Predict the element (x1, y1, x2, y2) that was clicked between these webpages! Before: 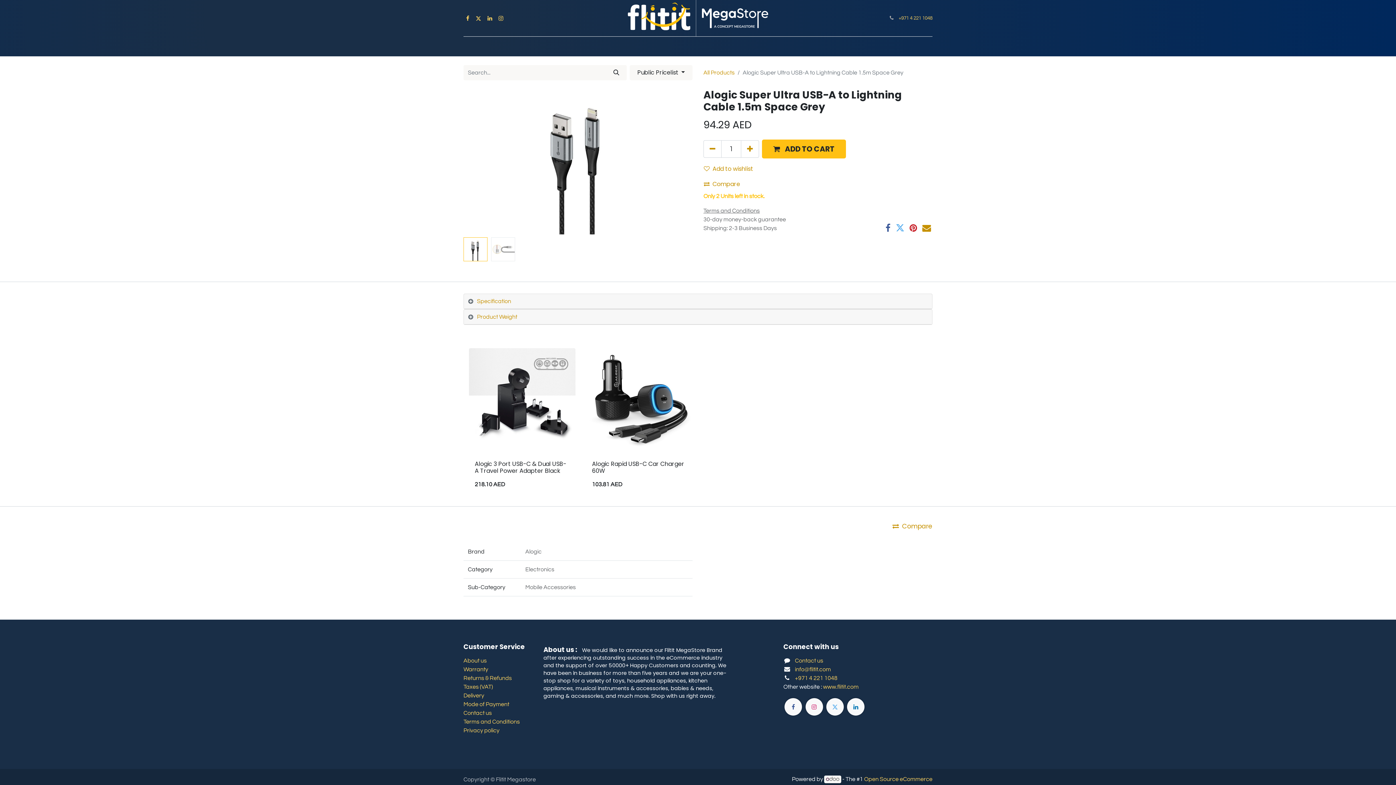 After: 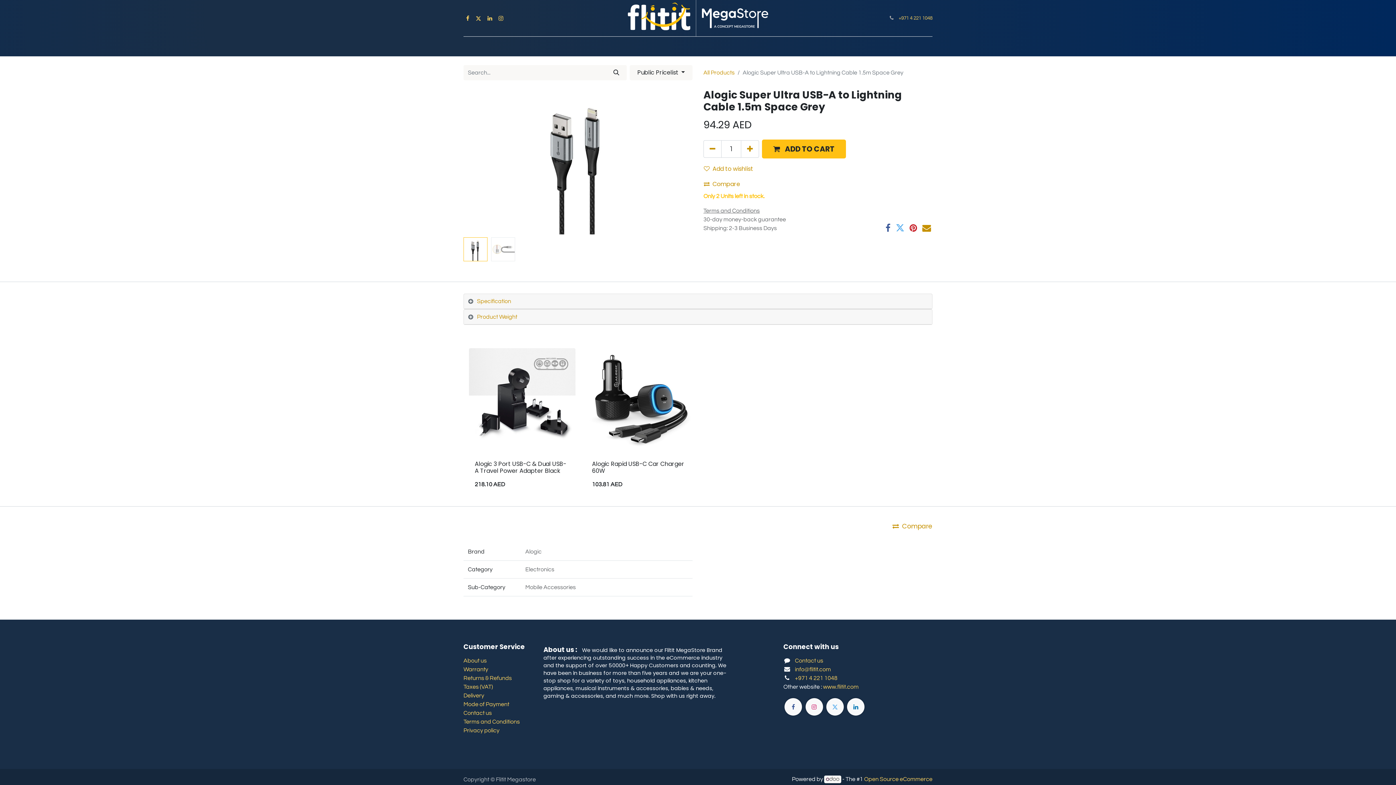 Action: bbox: (510, 39, 541, 53) label: Babies 